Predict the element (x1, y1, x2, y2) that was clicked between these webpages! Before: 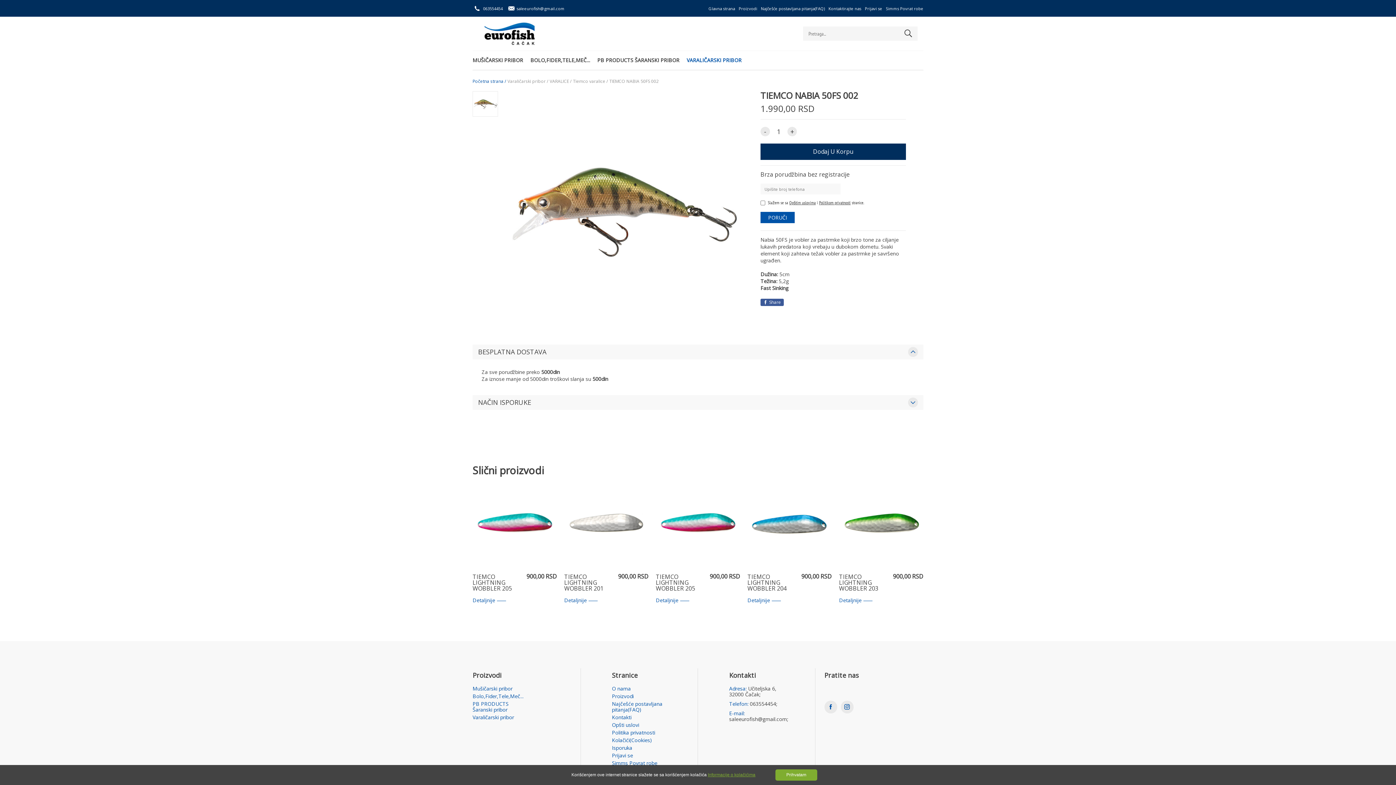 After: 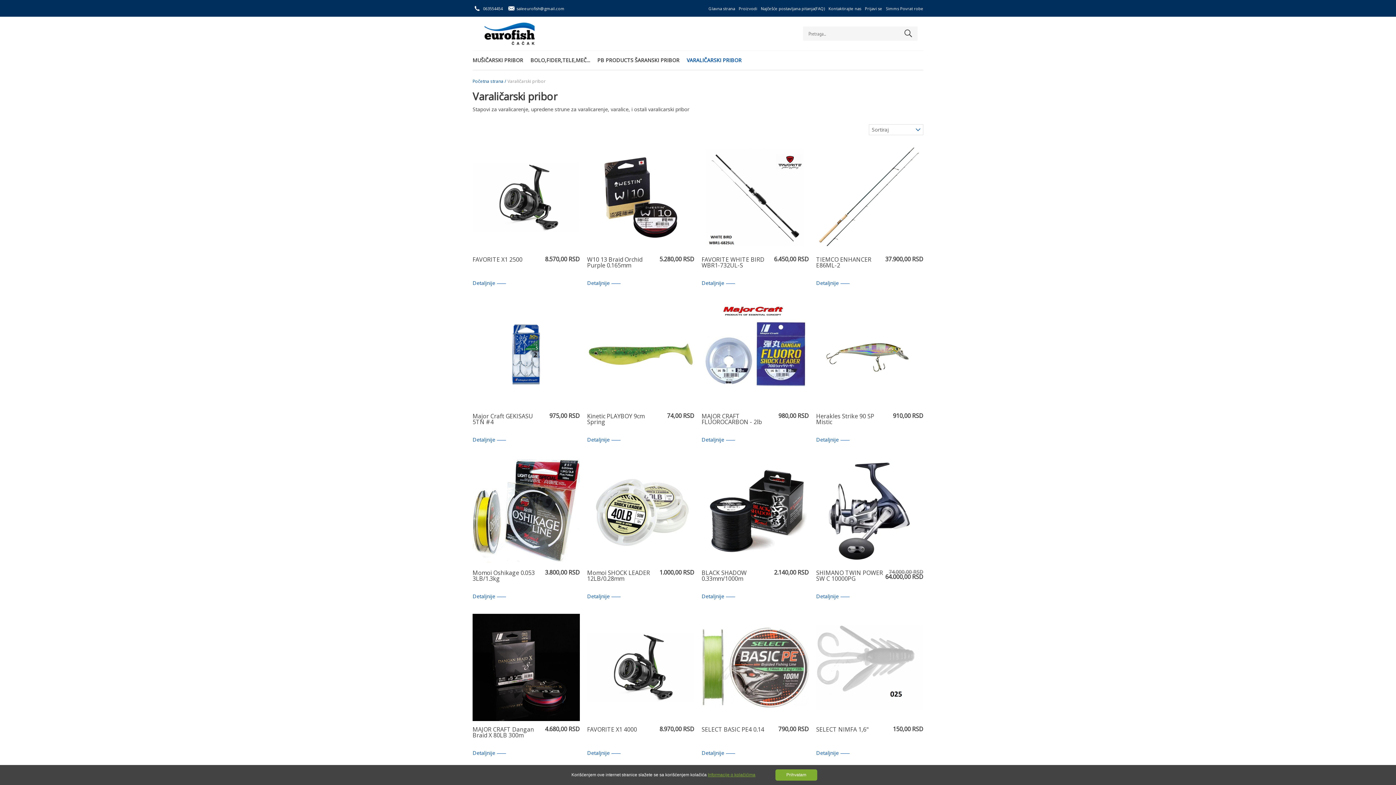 Action: label: VARALIČARSKI PRIBOR bbox: (686, 55, 749, 64)